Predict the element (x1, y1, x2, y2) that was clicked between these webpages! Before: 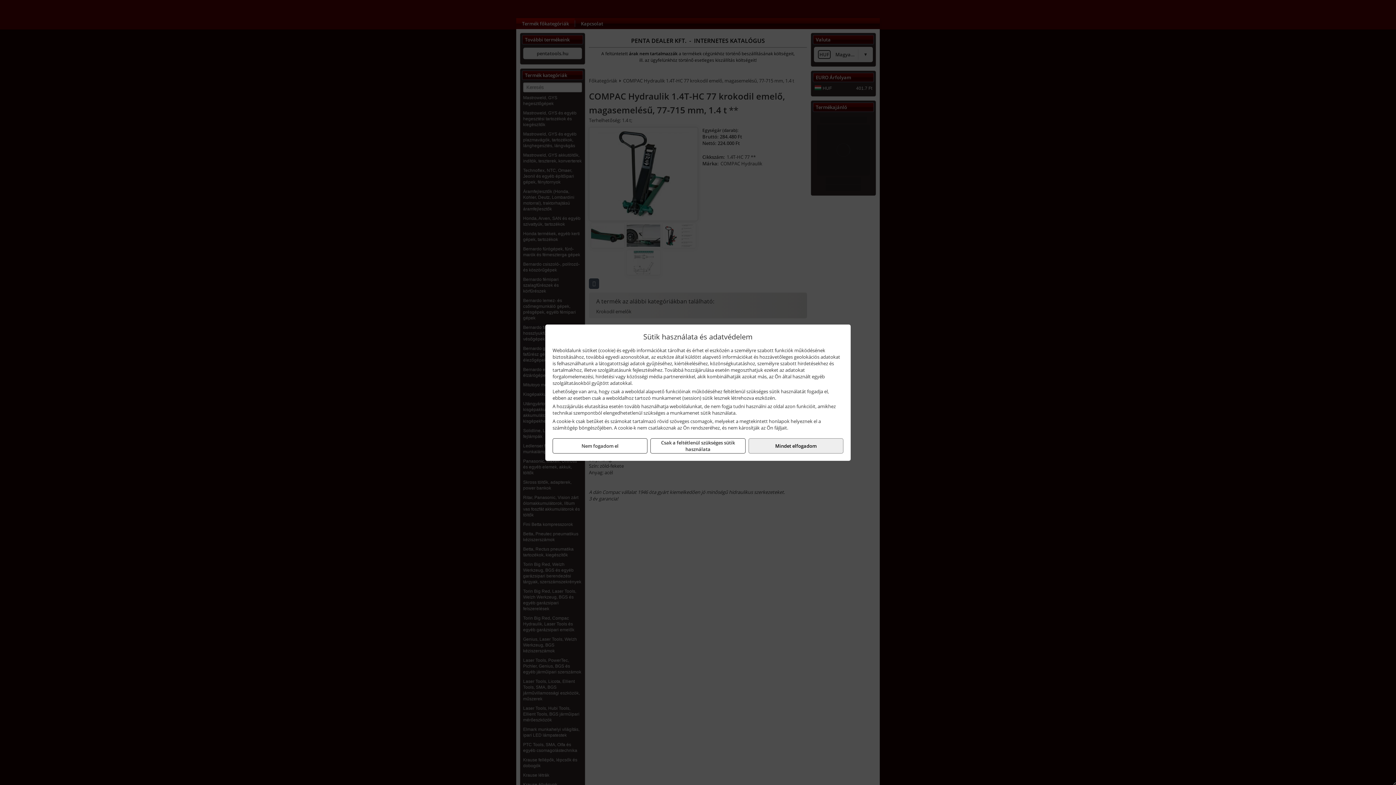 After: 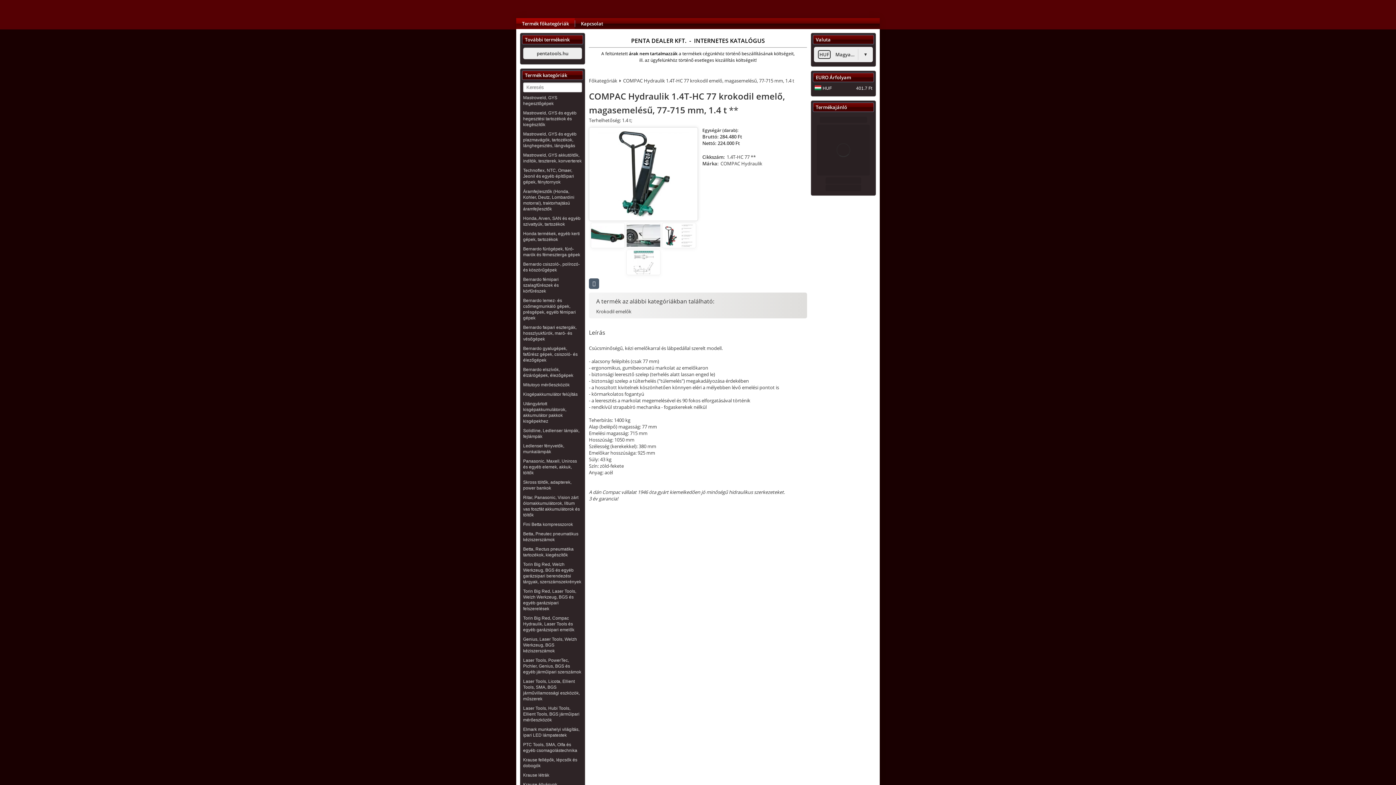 Action: label: Mindet elfogadom bbox: (748, 438, 843, 453)